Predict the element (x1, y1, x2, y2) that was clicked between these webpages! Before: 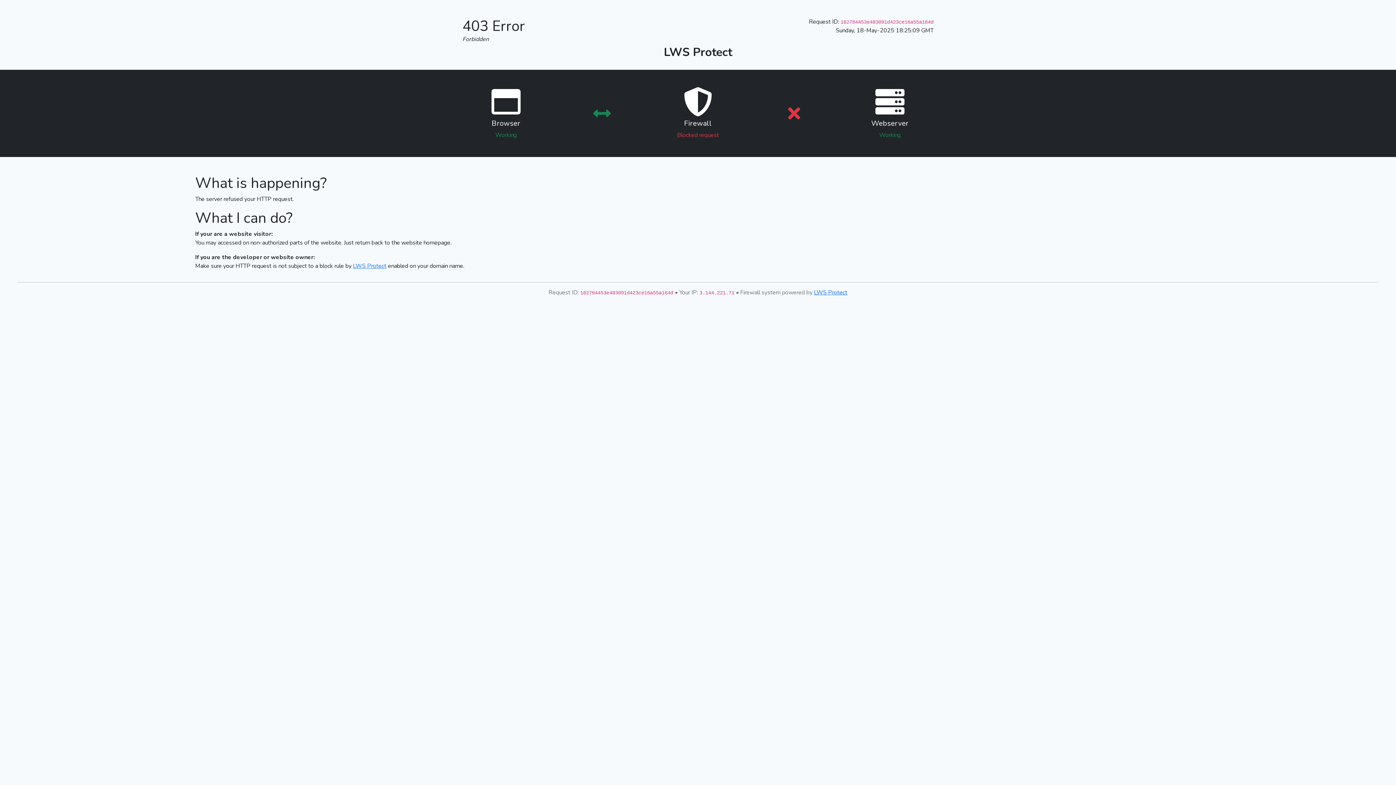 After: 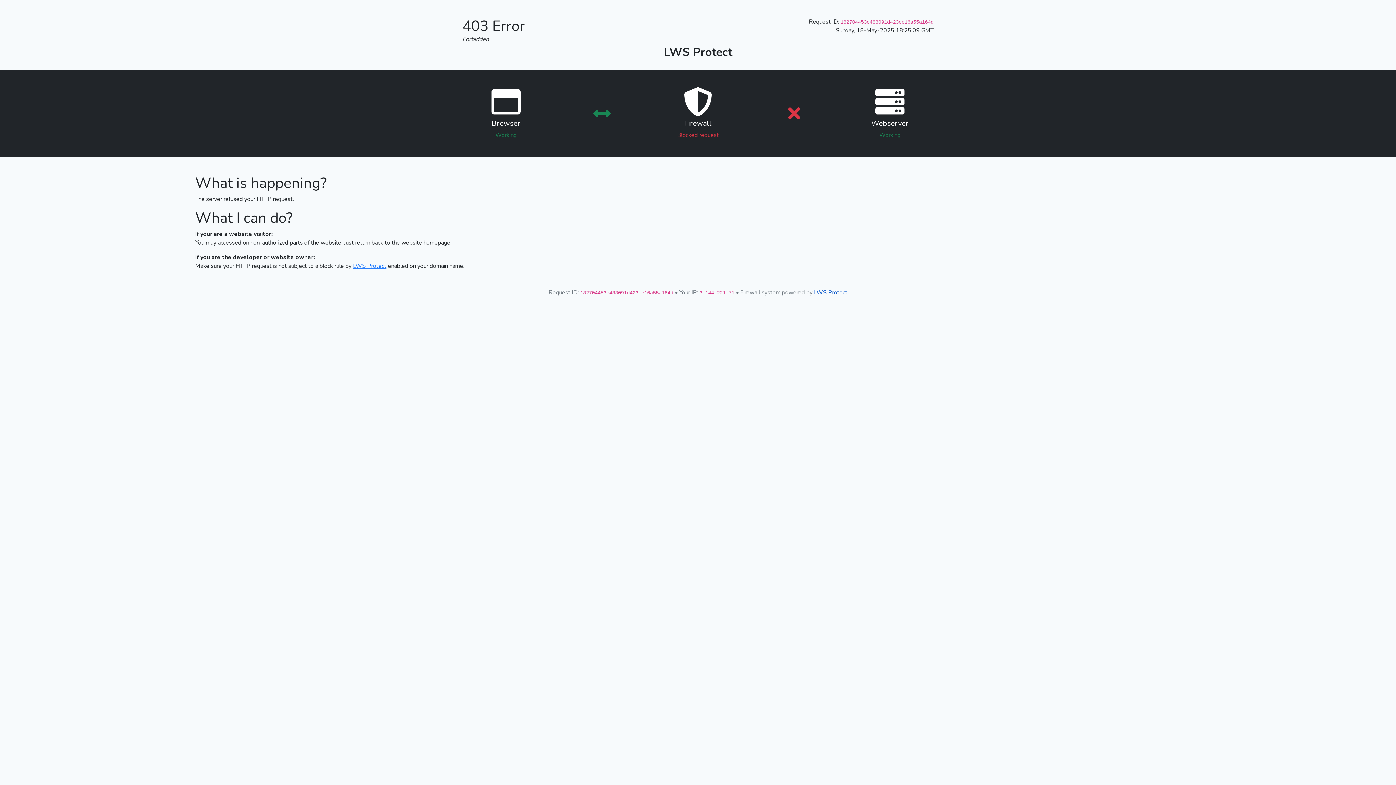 Action: label: LWS Protect bbox: (814, 288, 847, 296)